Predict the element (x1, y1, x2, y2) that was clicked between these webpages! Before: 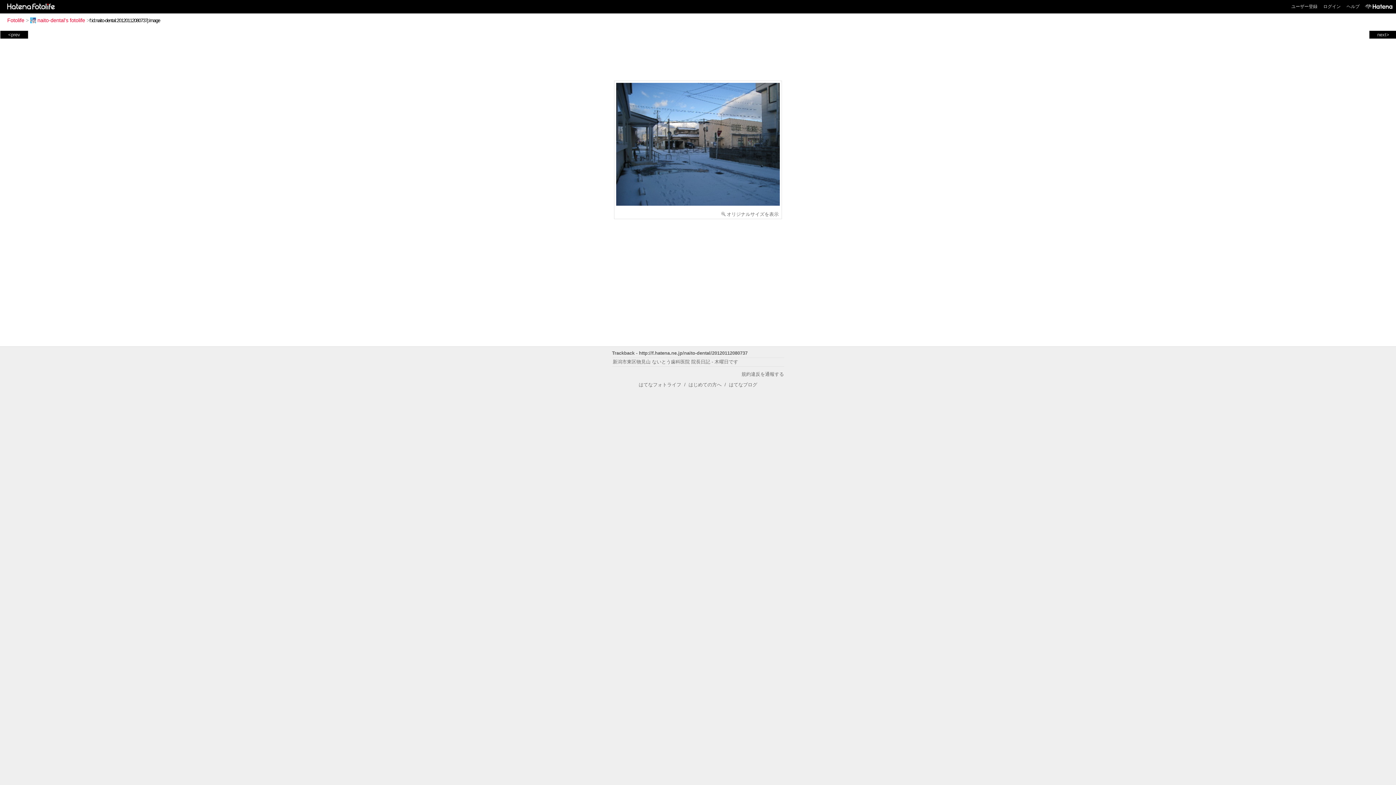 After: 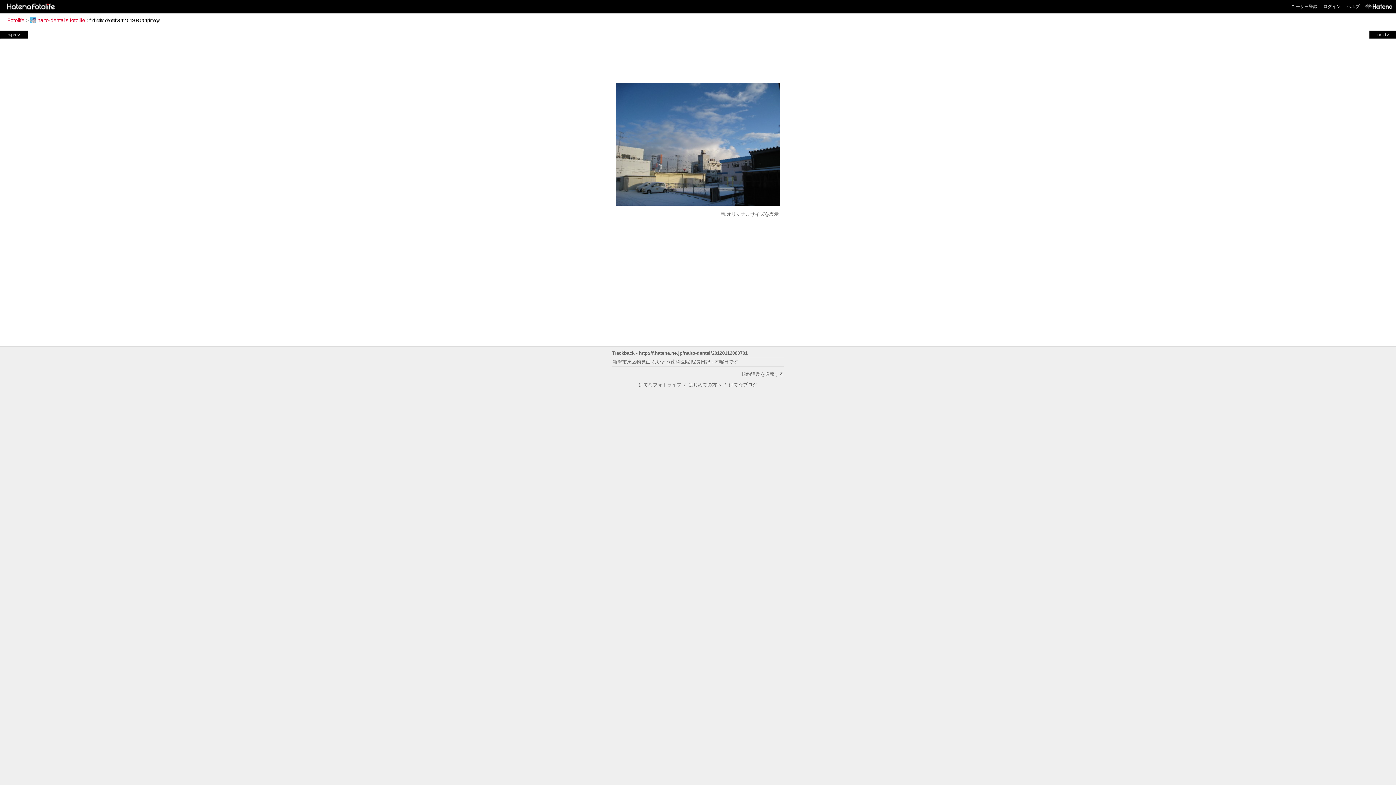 Action: label: next> bbox: (1370, 31, 1396, 37)